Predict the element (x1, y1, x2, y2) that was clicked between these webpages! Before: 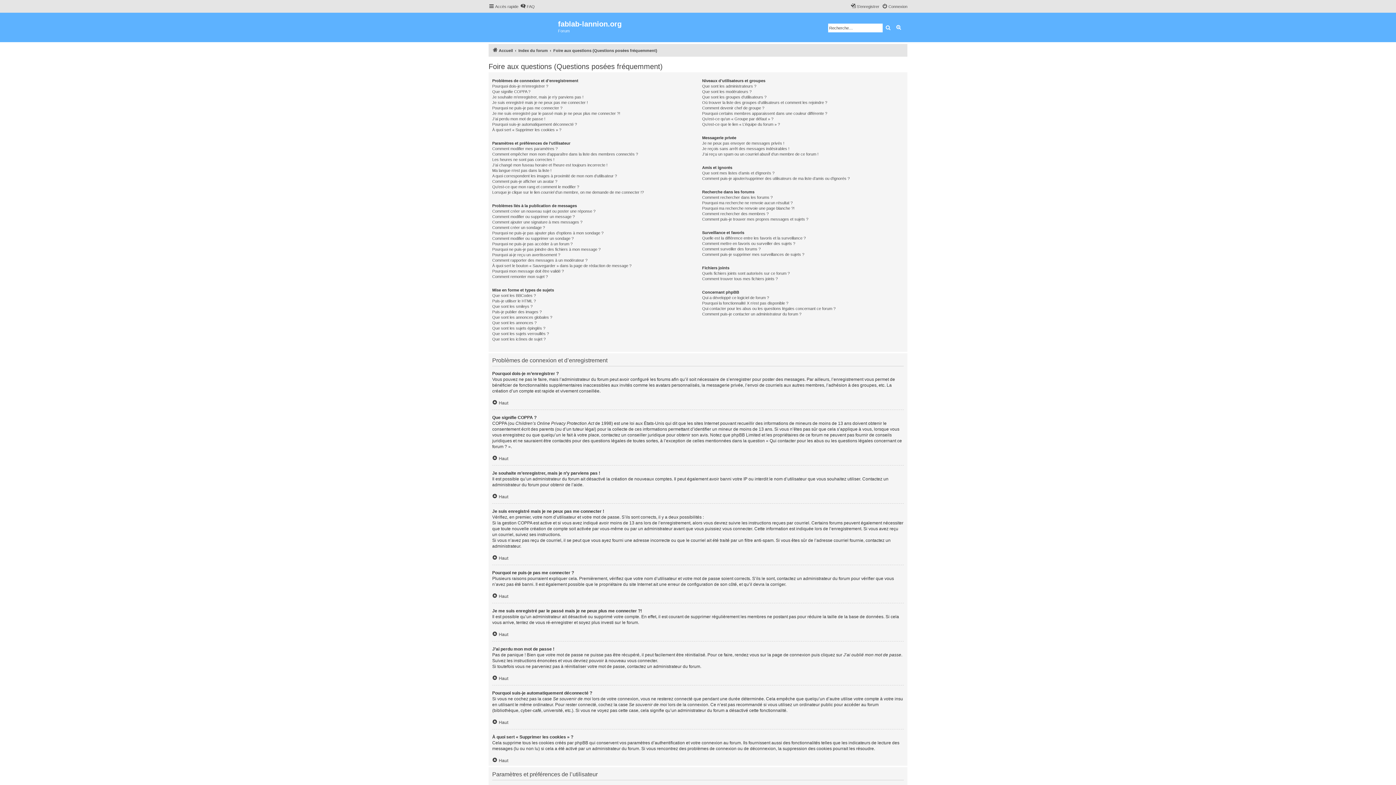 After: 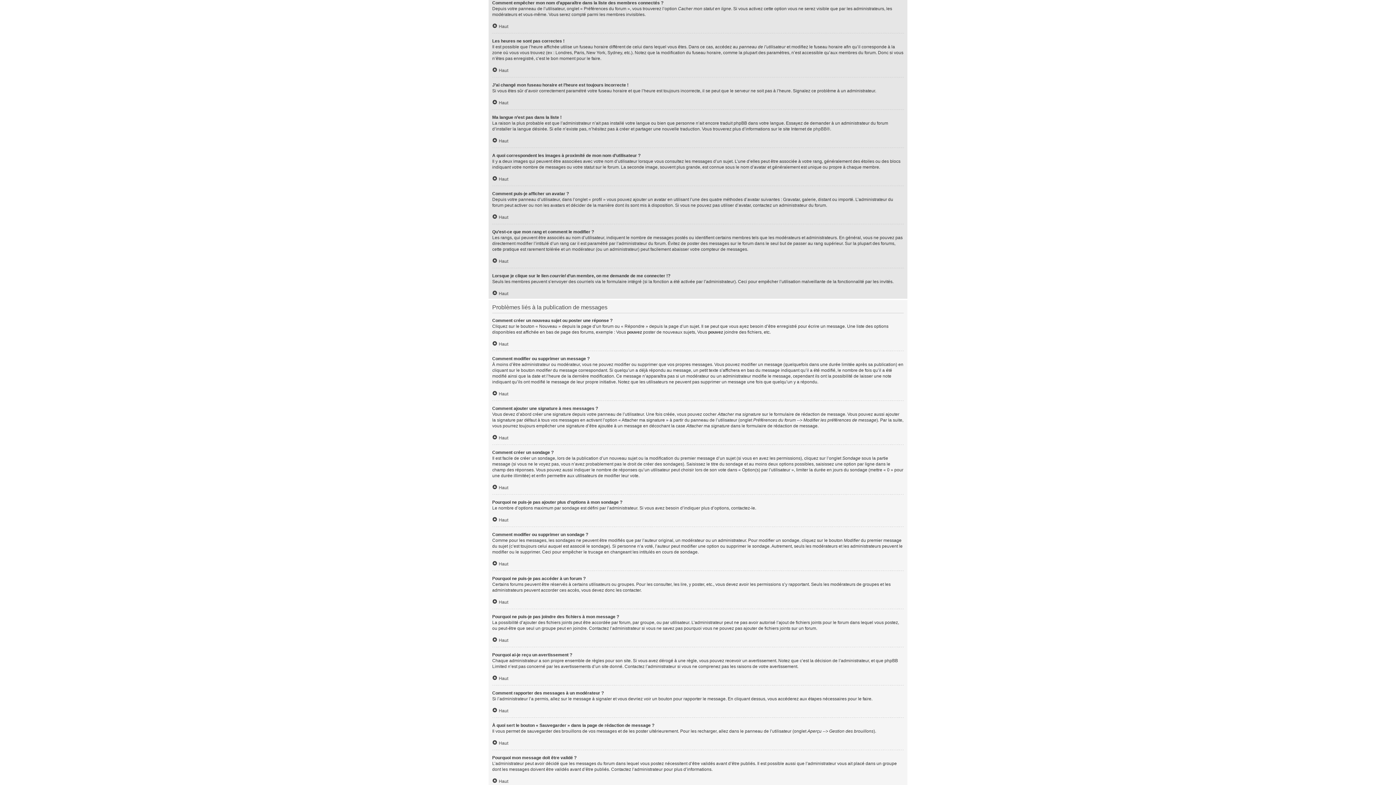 Action: bbox: (492, 151, 638, 157) label: Comment empêcher mon nom d’apparaître dans la liste des membres connectés ?